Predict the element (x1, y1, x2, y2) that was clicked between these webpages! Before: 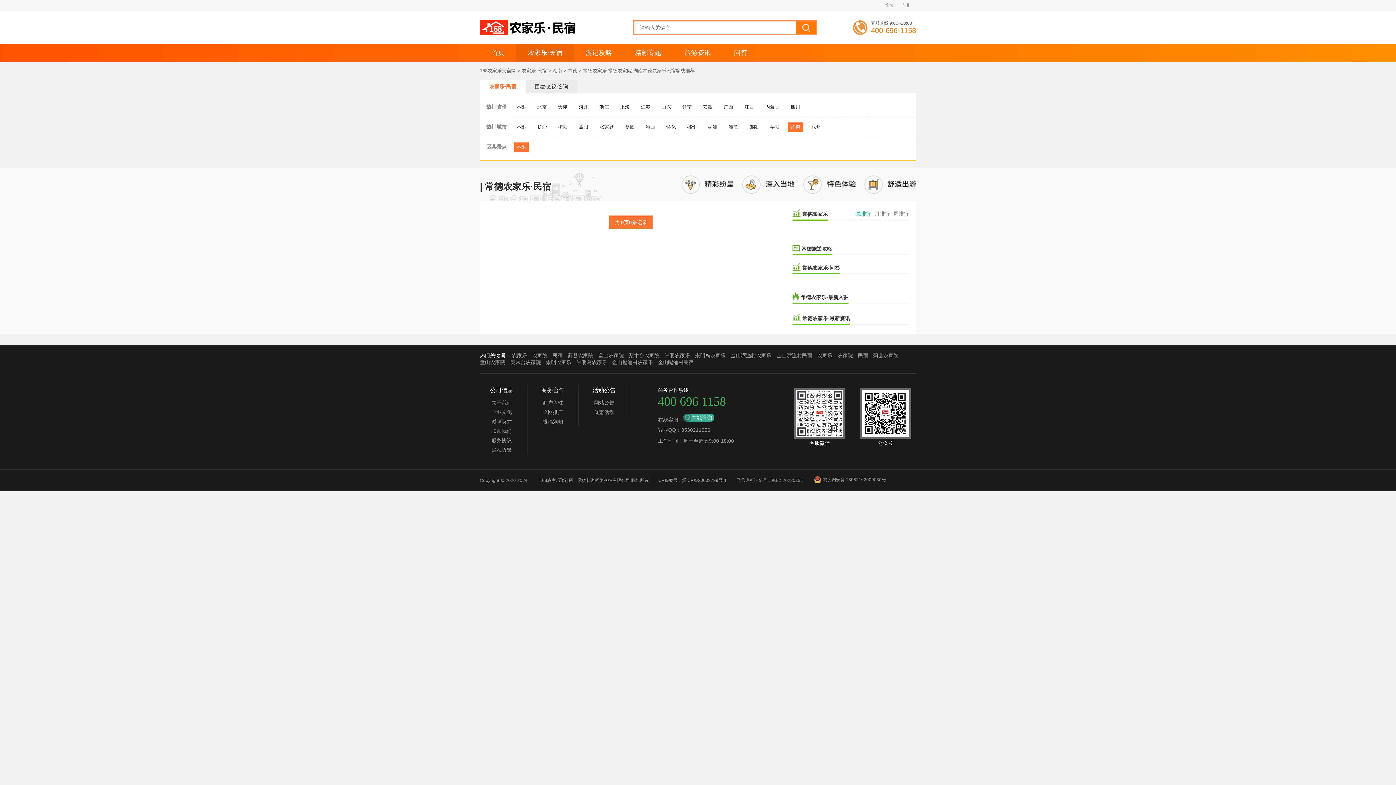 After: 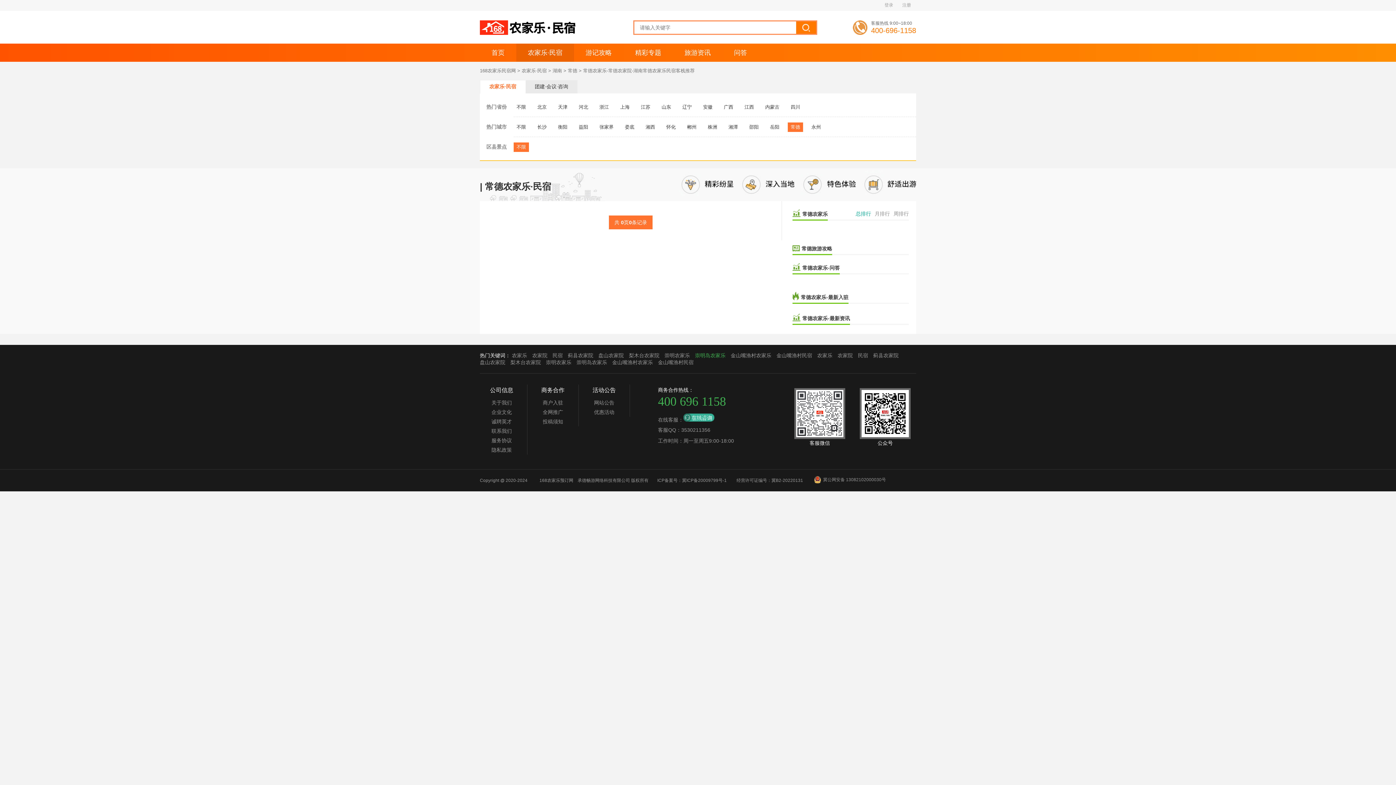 Action: bbox: (695, 352, 729, 359) label: 崇明岛农家乐